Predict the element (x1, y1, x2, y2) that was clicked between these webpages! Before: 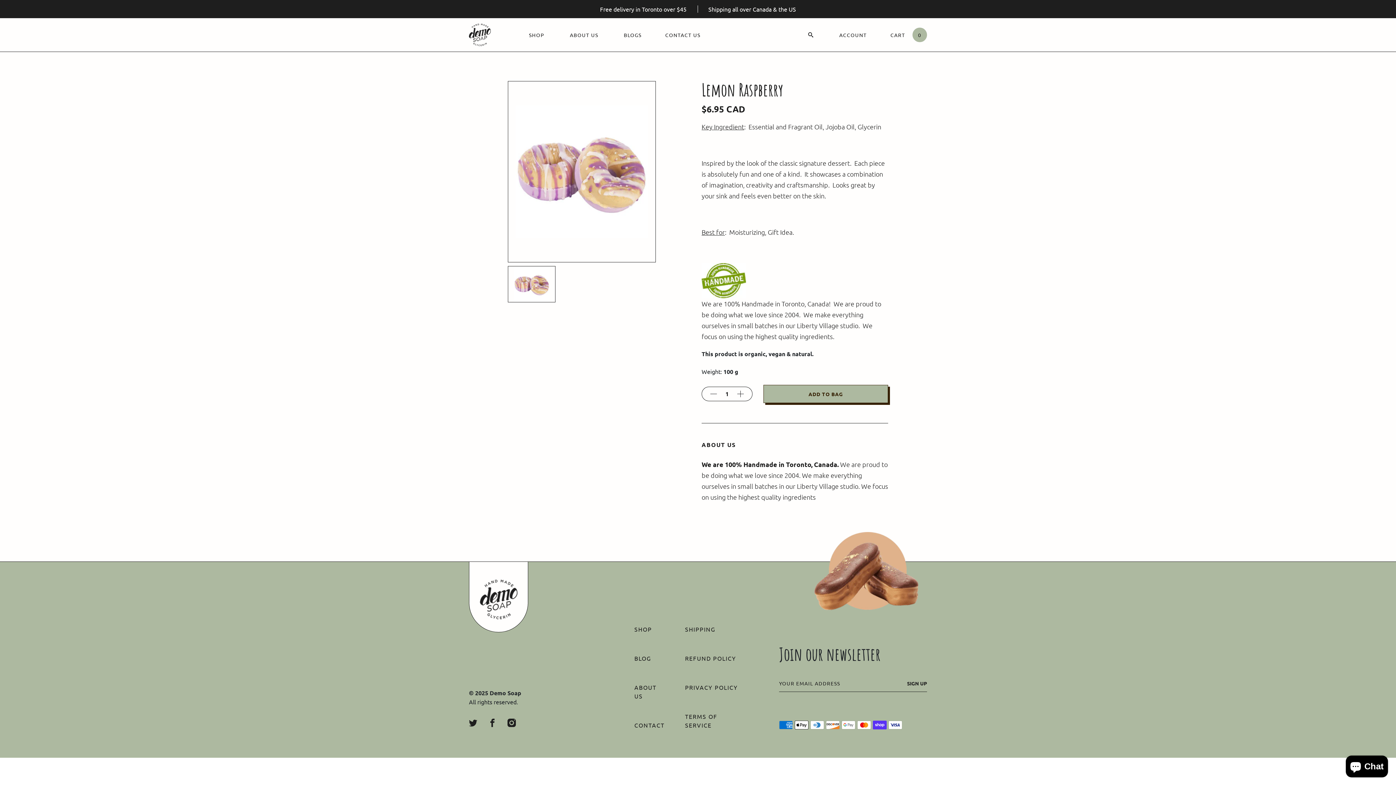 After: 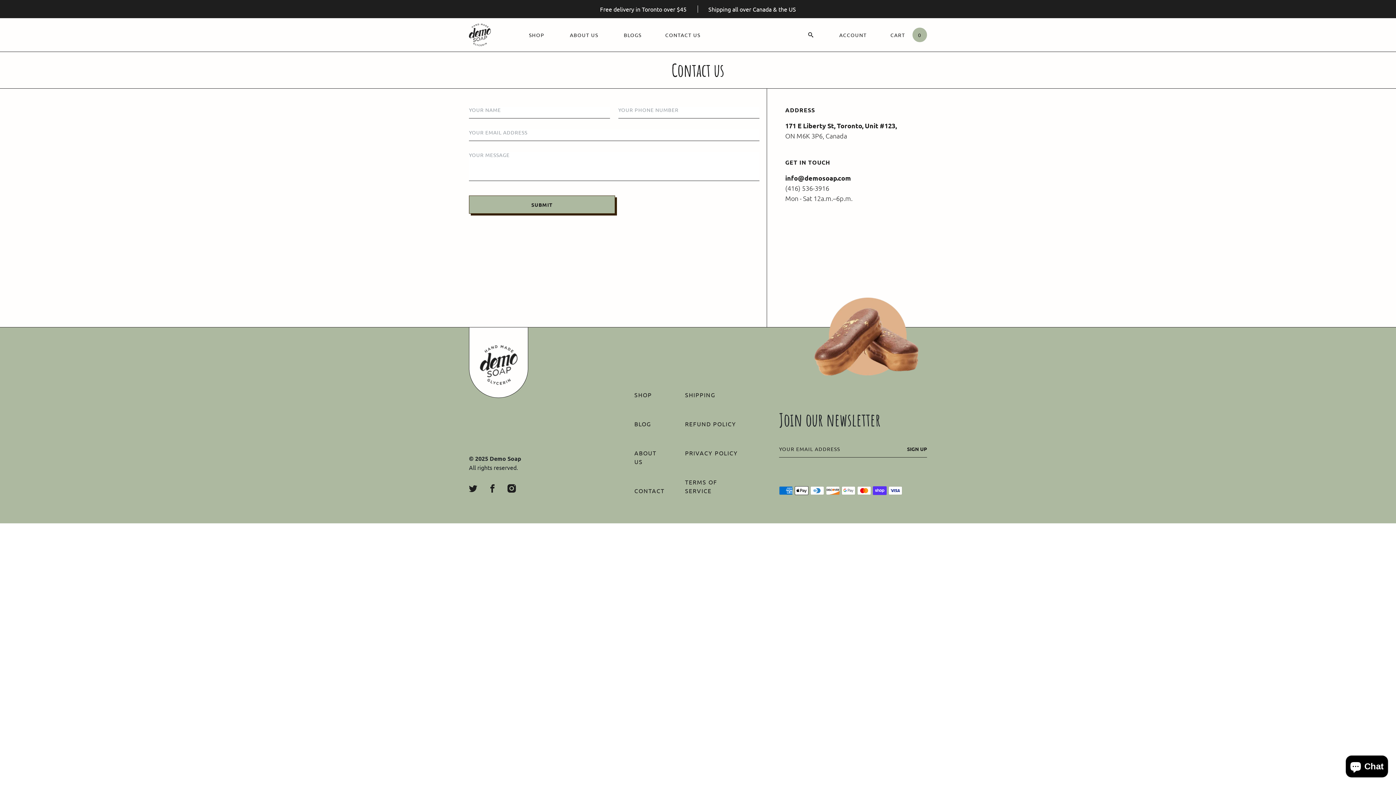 Action: label: CONTACT US bbox: (665, 18, 700, 51)